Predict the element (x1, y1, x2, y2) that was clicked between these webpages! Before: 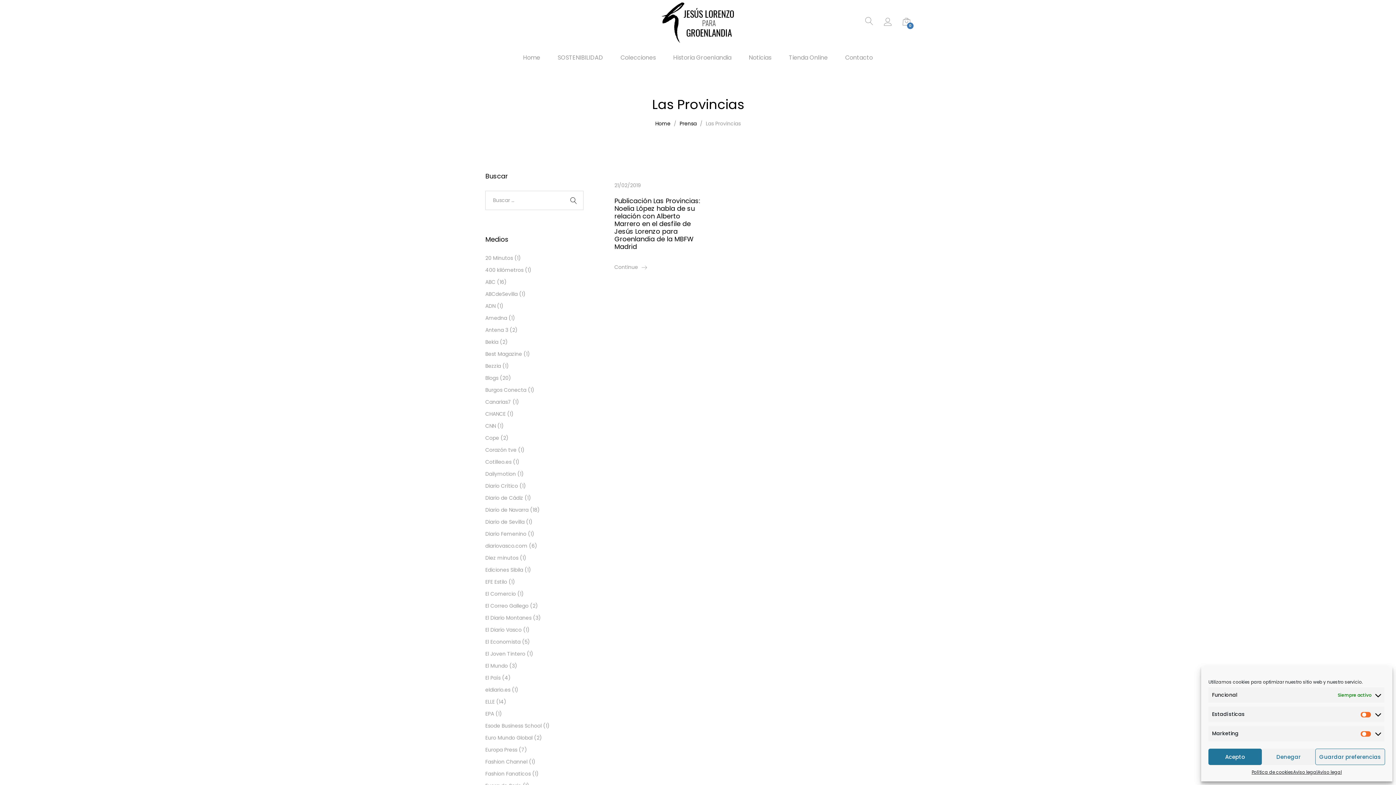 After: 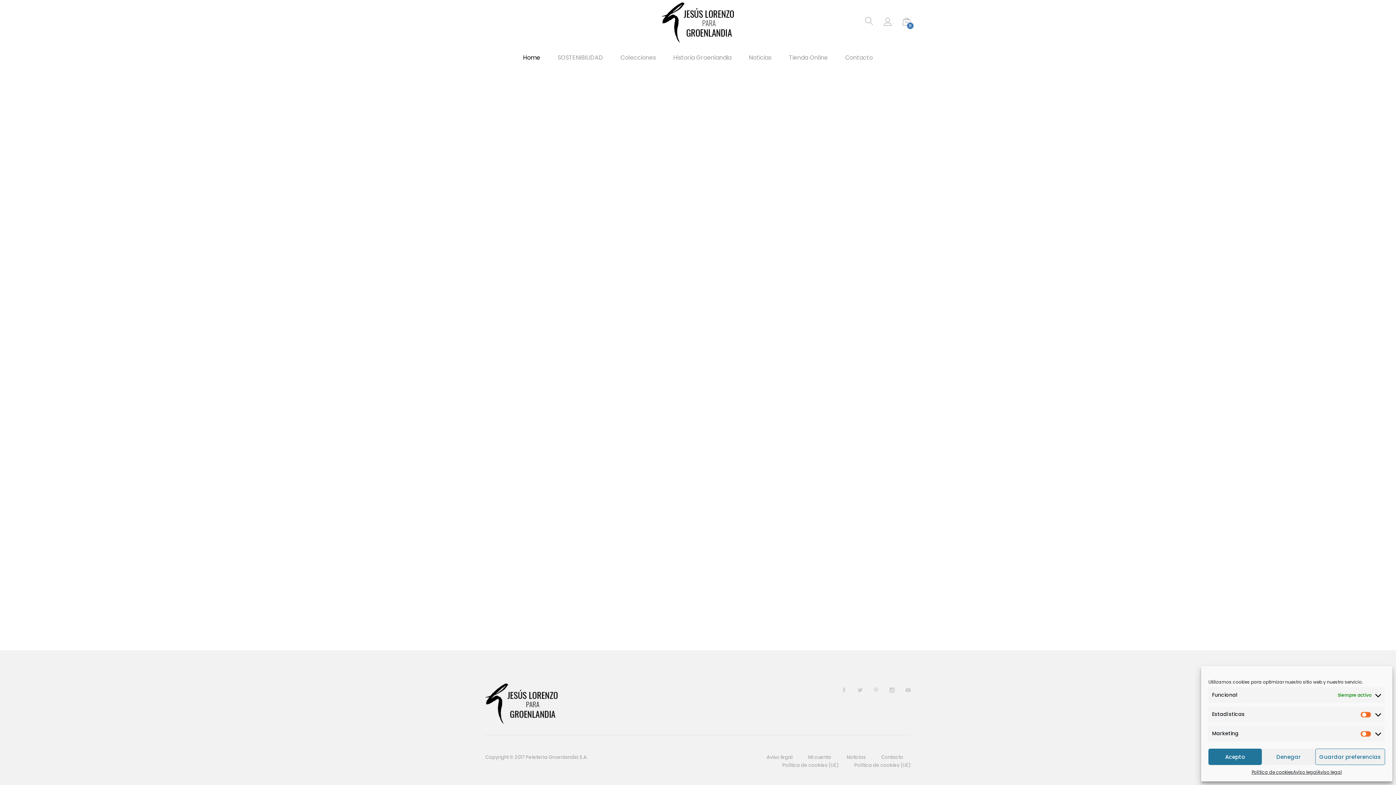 Action: bbox: (661, 1, 734, 43)